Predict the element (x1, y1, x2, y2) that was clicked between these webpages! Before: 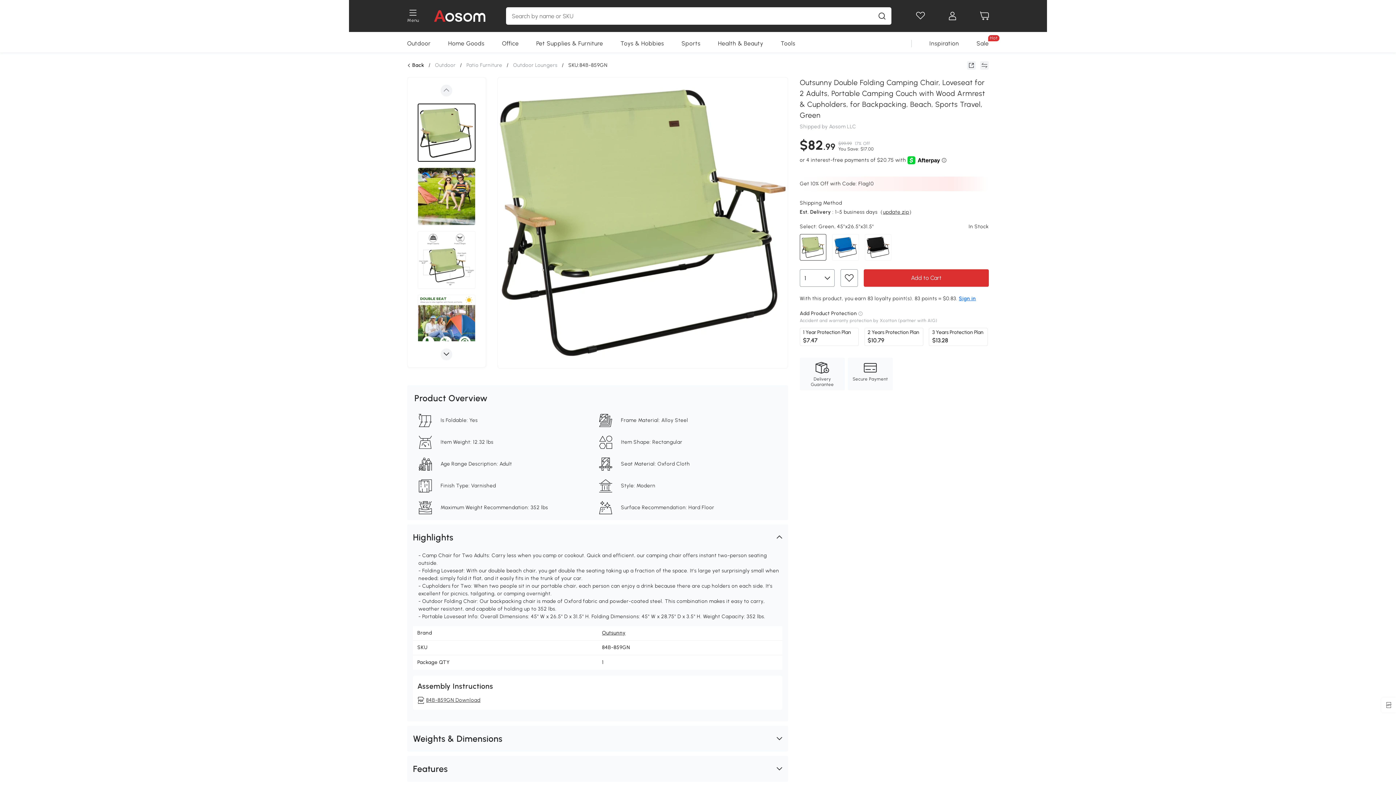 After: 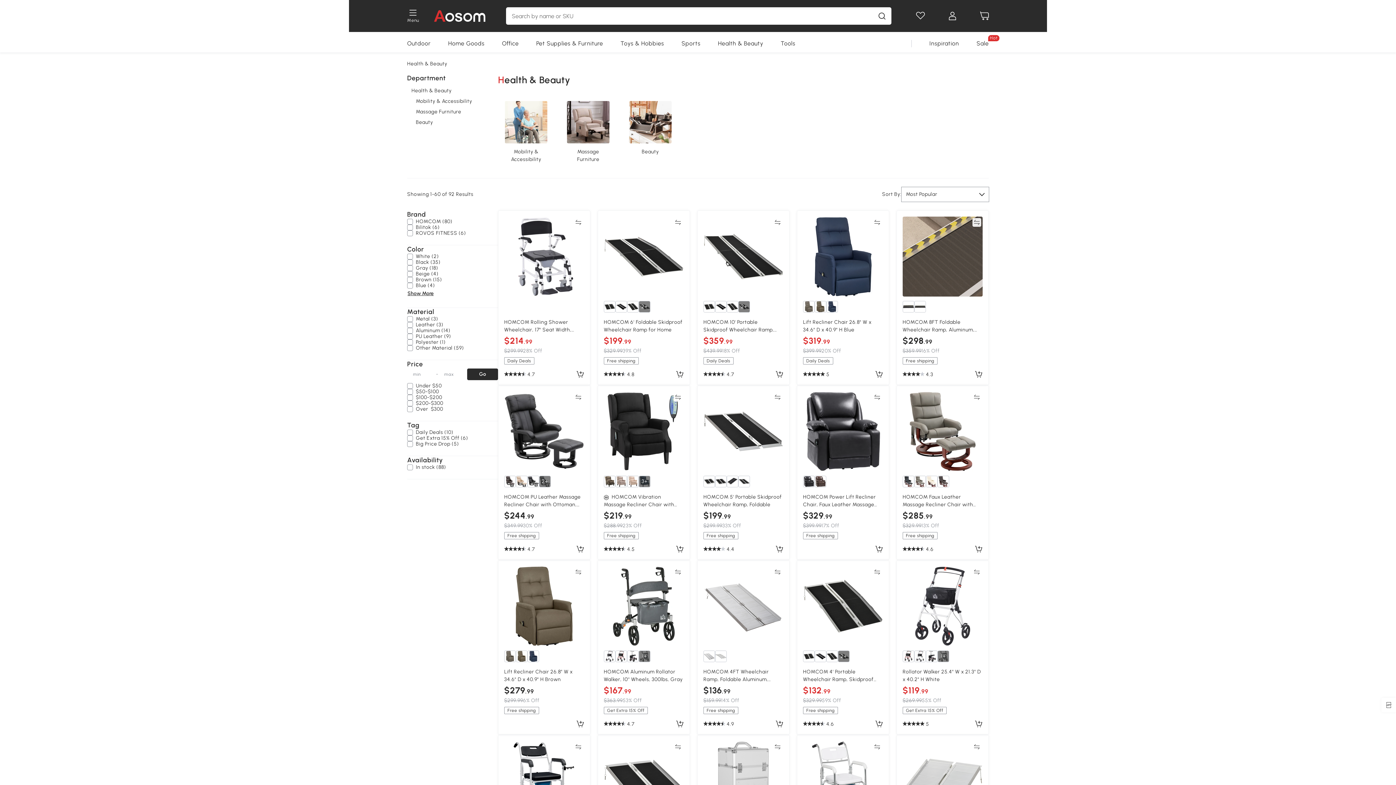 Action: label: Health & Beauty bbox: (718, 34, 763, 52)